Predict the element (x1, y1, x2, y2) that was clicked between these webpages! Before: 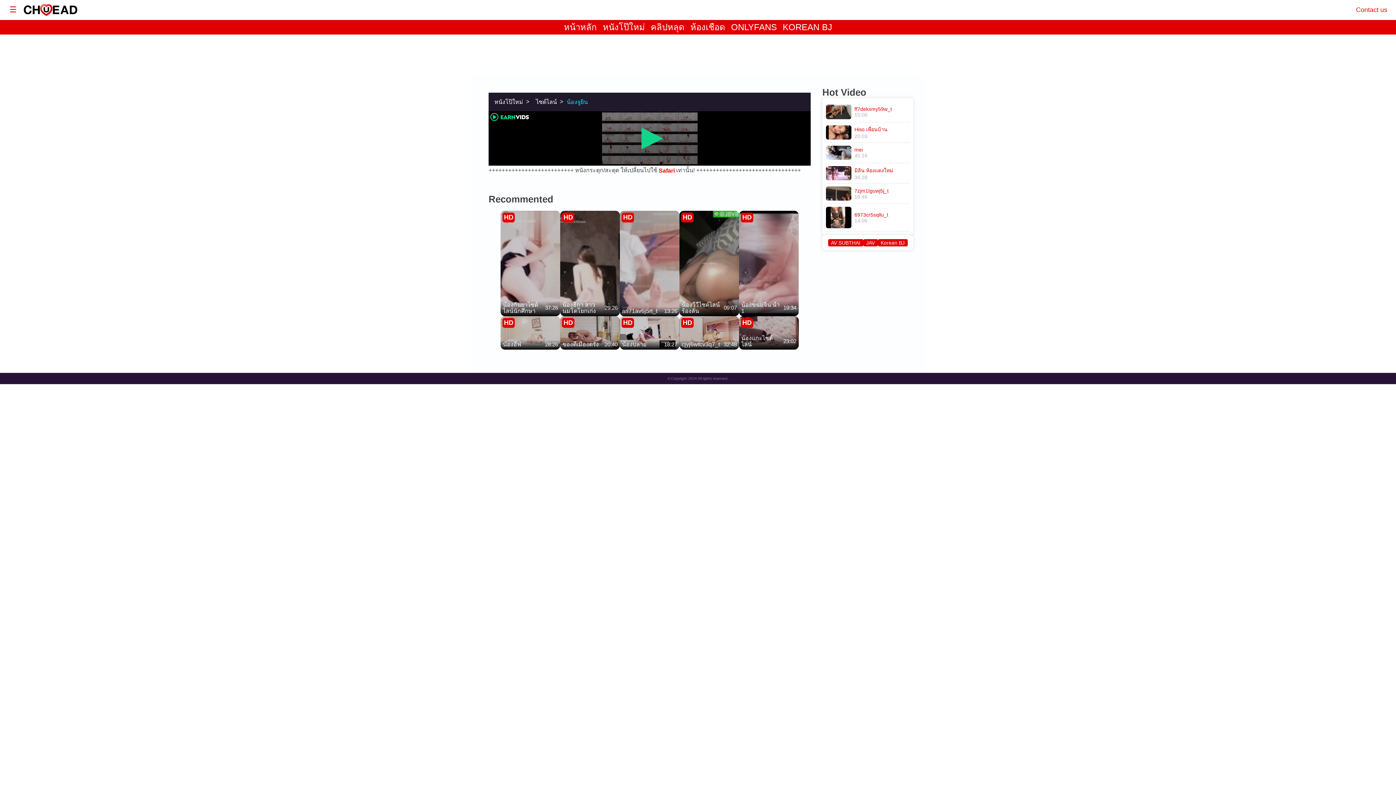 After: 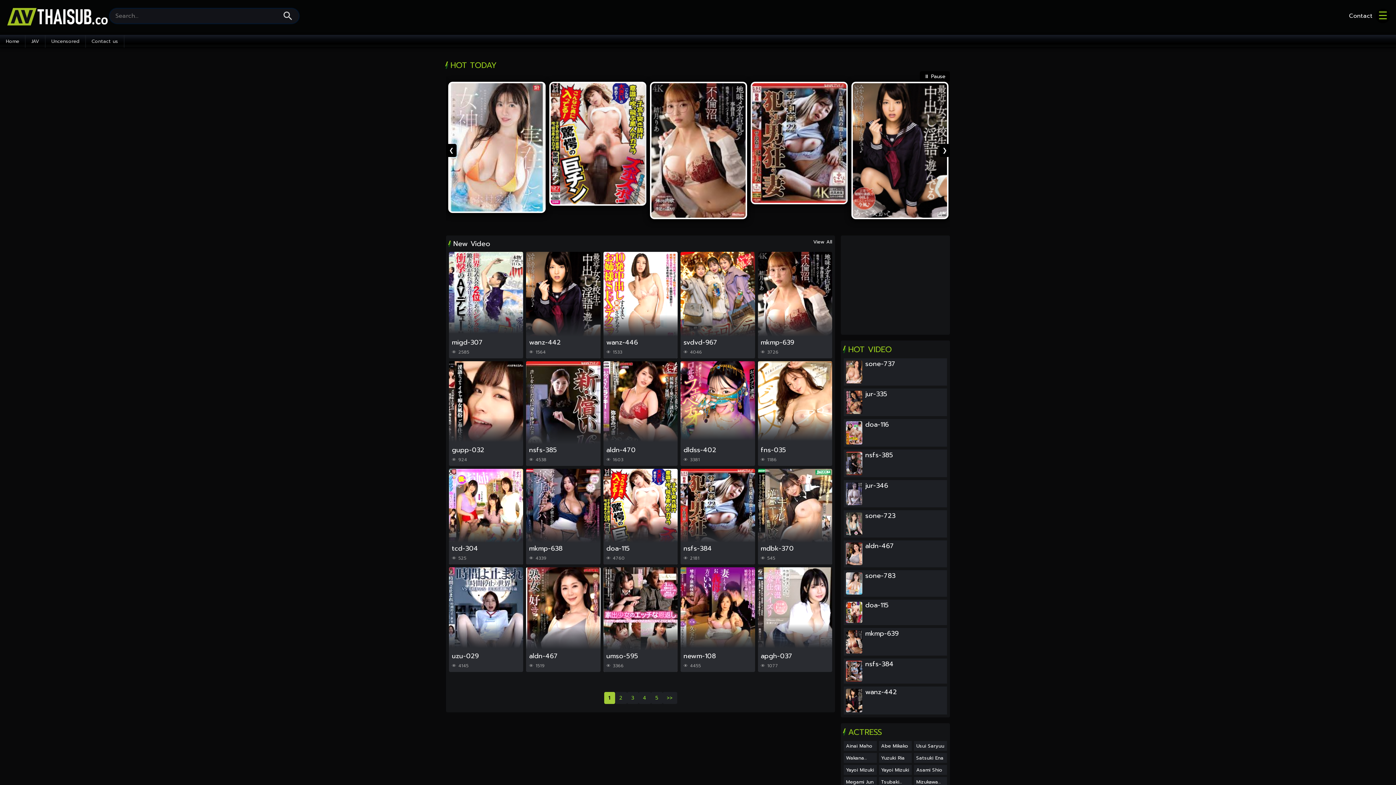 Action: label: AV SUBTHAI bbox: (828, 239, 863, 246)